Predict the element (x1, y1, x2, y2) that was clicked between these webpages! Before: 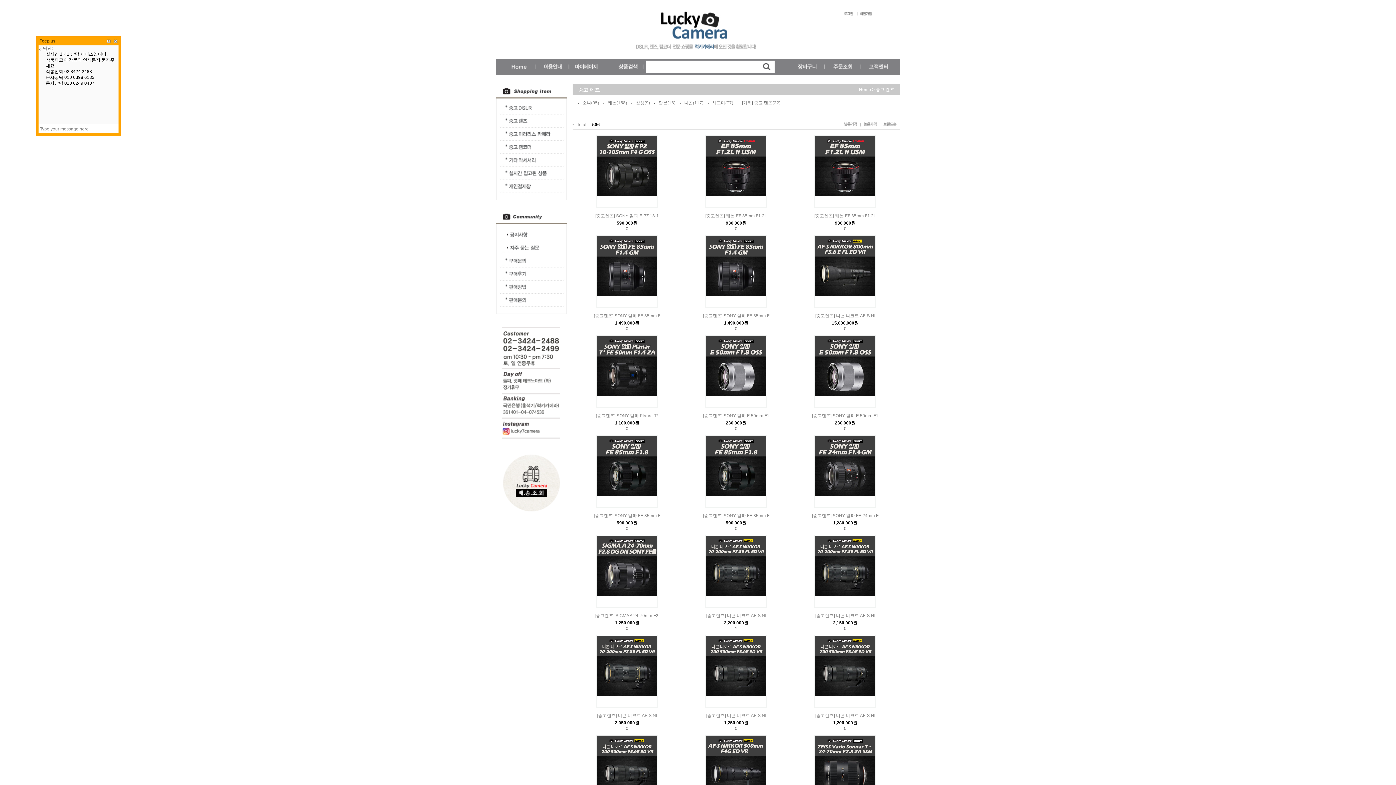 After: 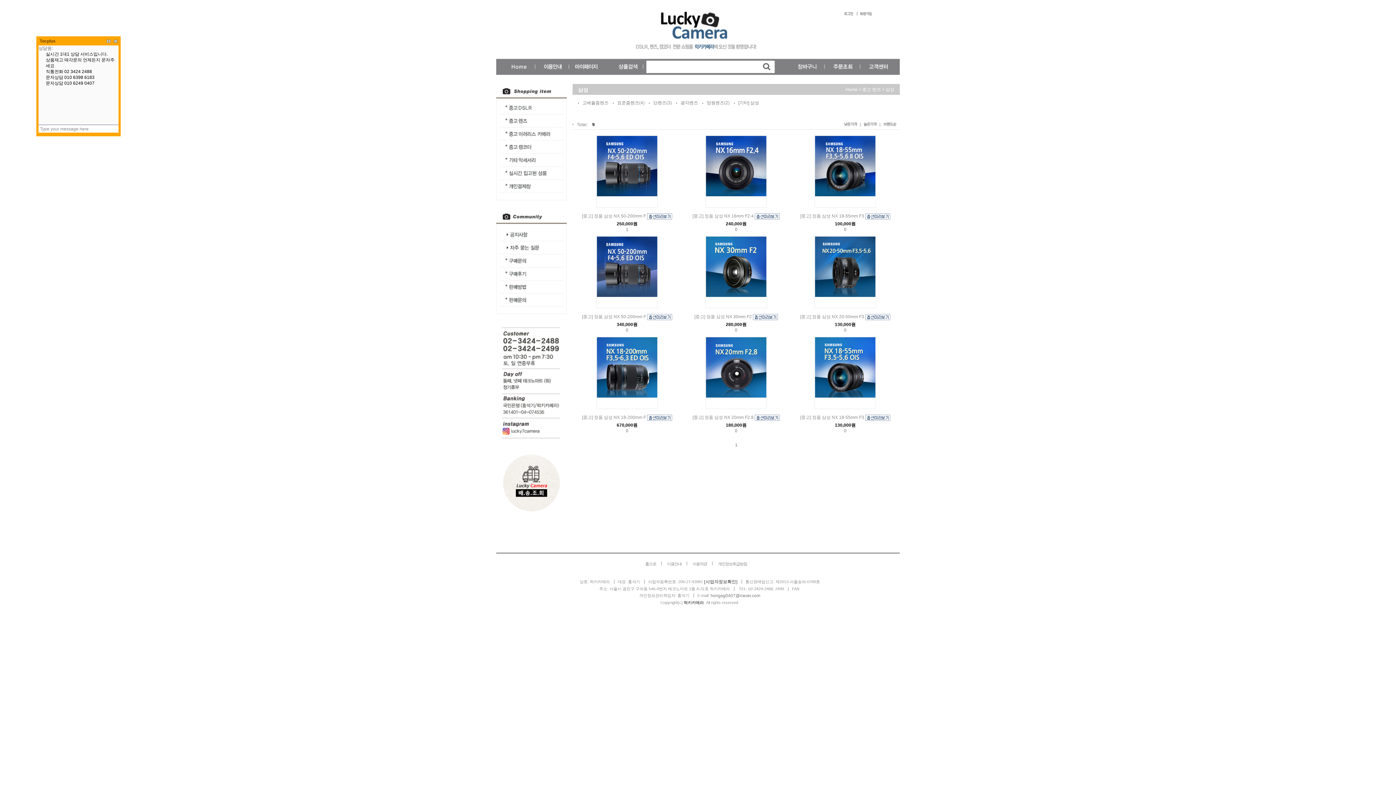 Action: bbox: (636, 100, 644, 105) label: 삼성